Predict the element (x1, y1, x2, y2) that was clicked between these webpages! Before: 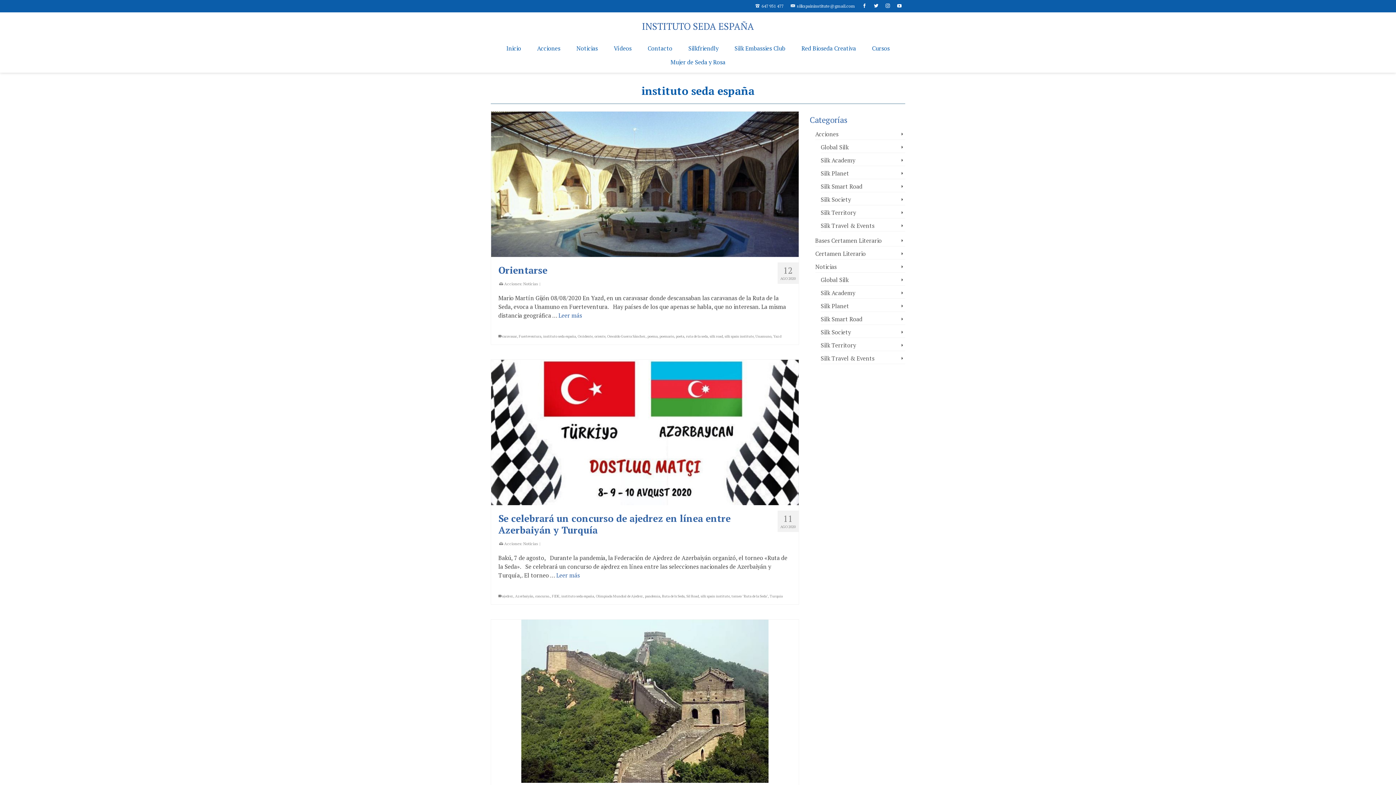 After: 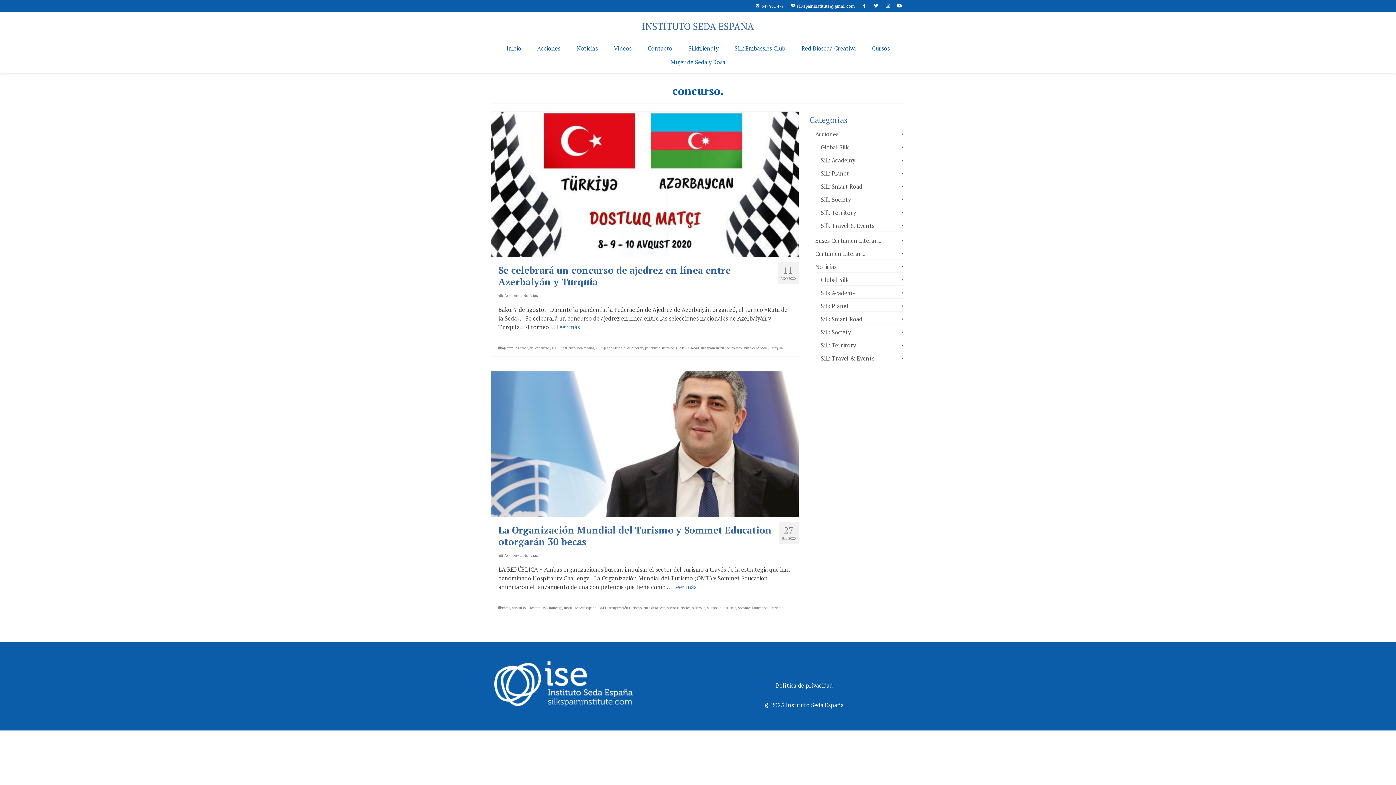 Action: label: concurso. bbox: (535, 594, 550, 598)